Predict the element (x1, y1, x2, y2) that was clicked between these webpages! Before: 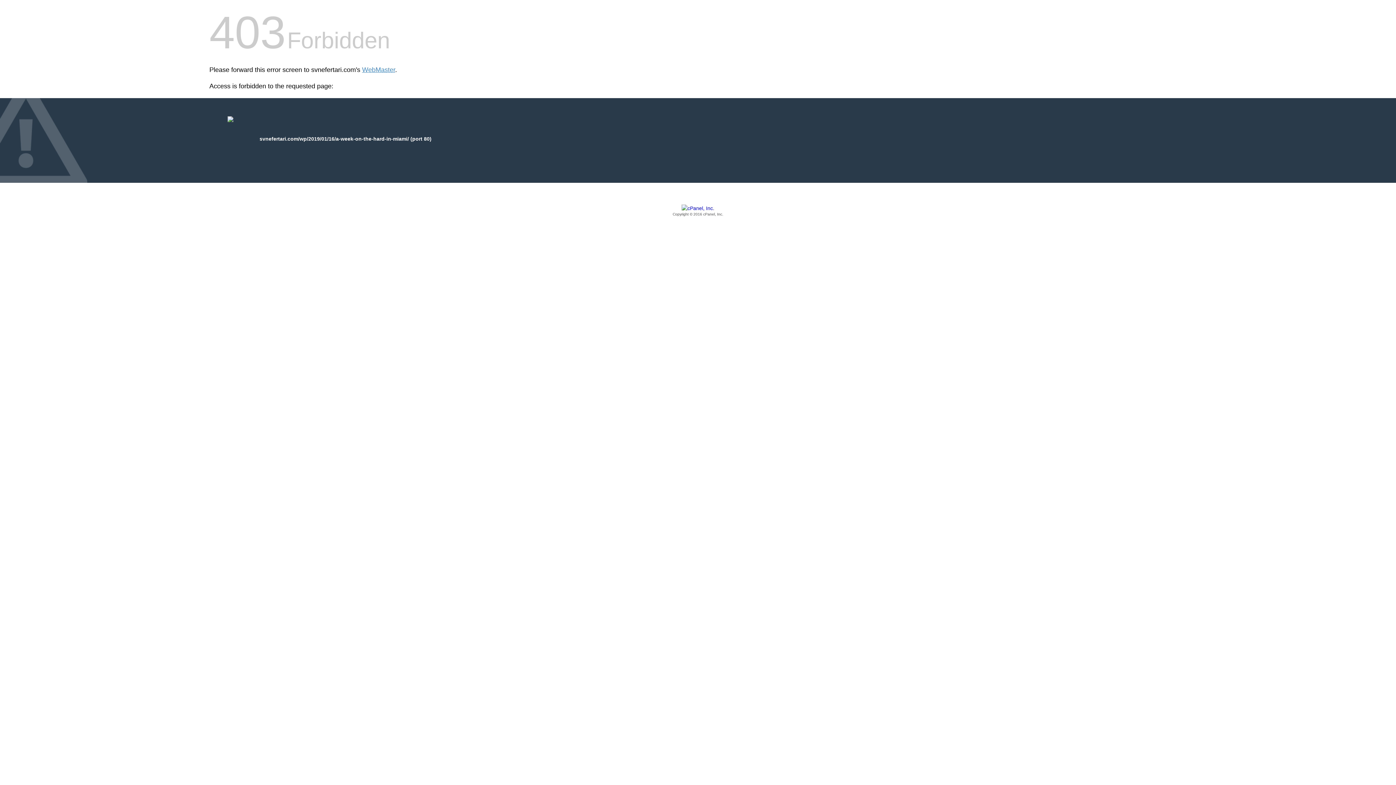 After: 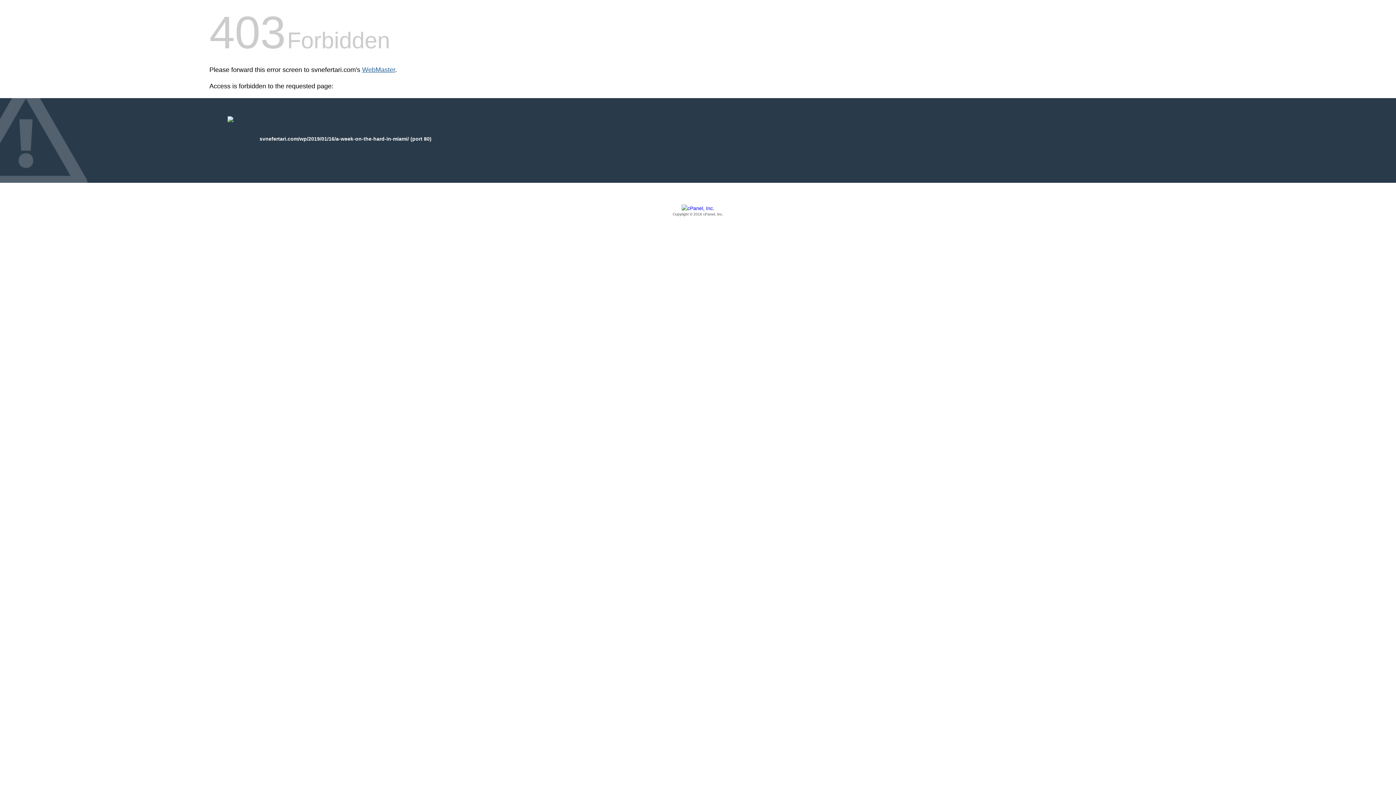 Action: bbox: (362, 66, 395, 73) label: WebMaster